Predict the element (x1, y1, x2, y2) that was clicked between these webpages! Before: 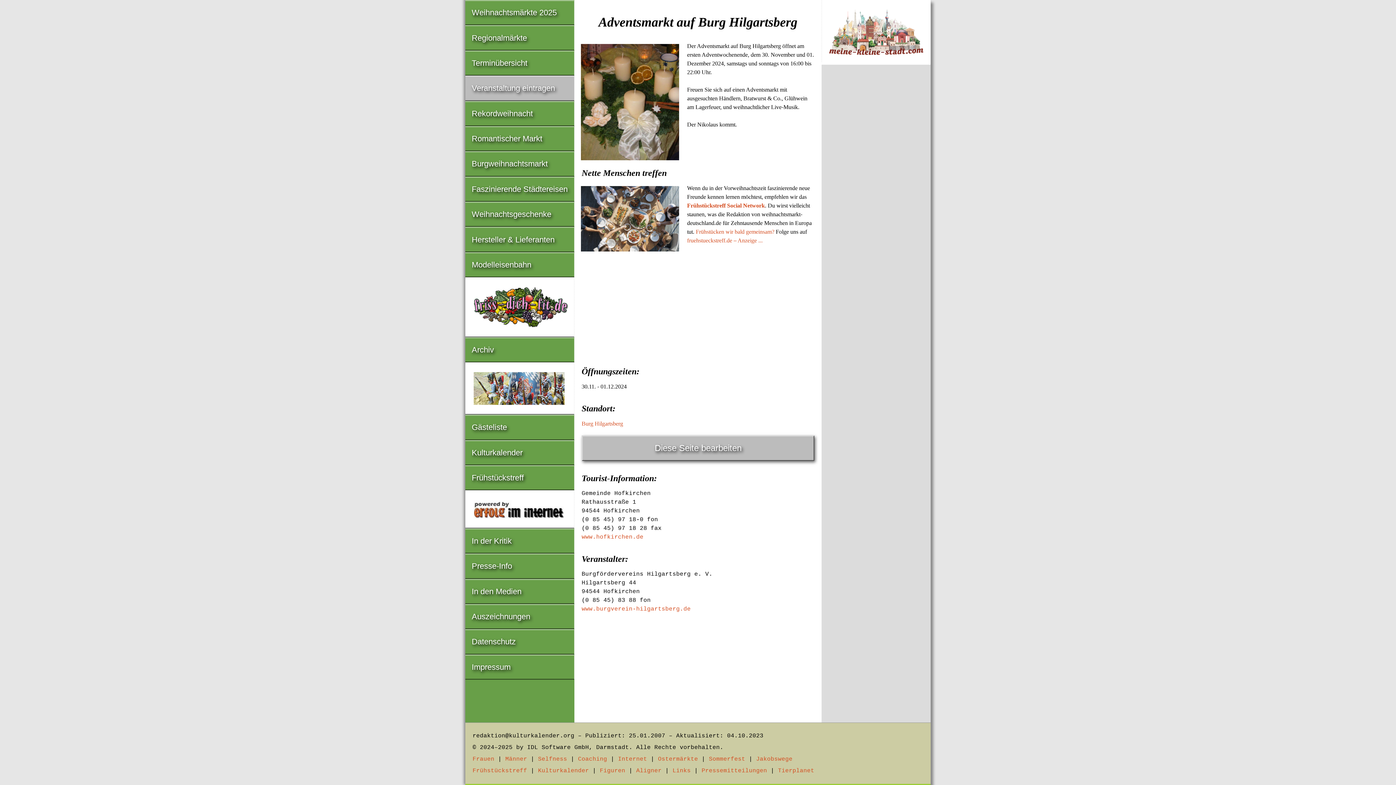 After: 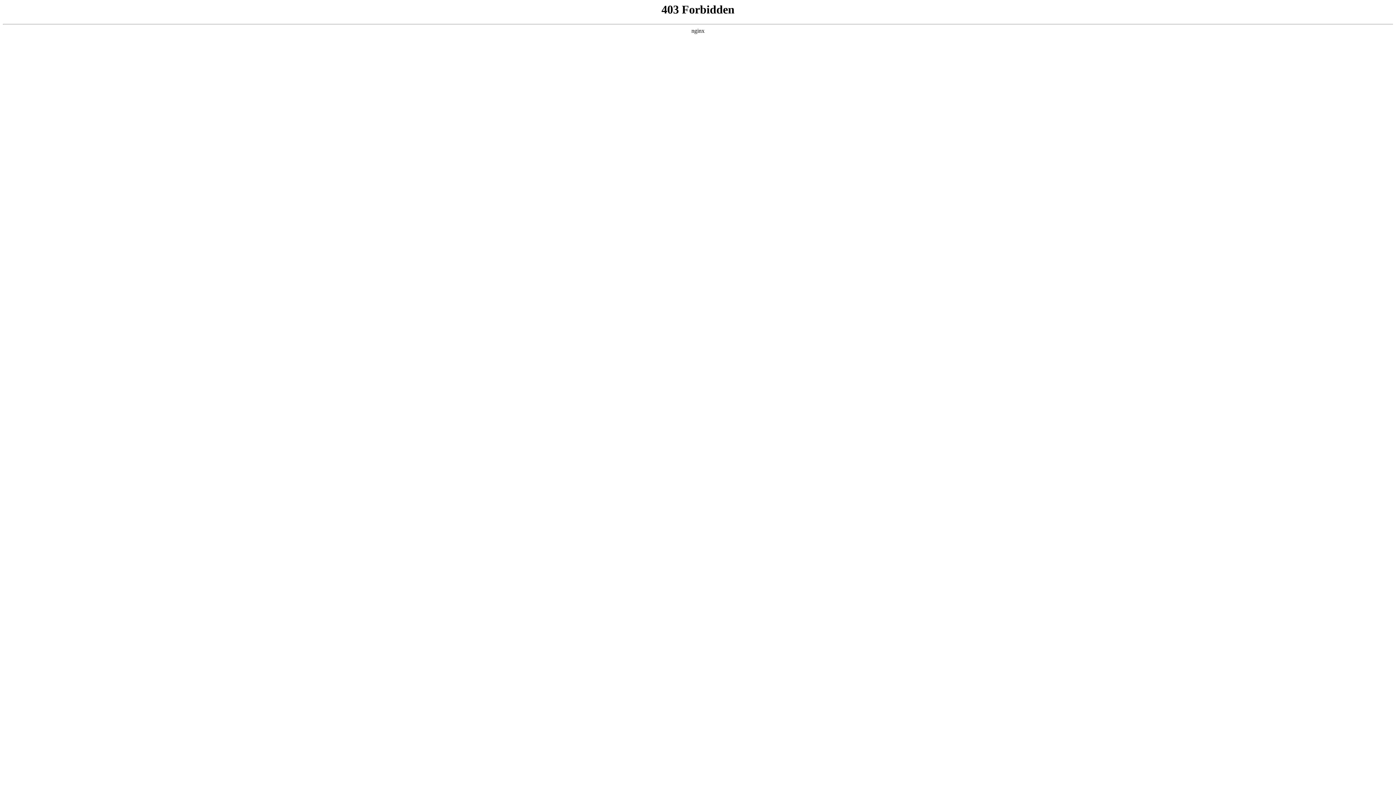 Action: bbox: (538, 756, 567, 762) label: Selfness